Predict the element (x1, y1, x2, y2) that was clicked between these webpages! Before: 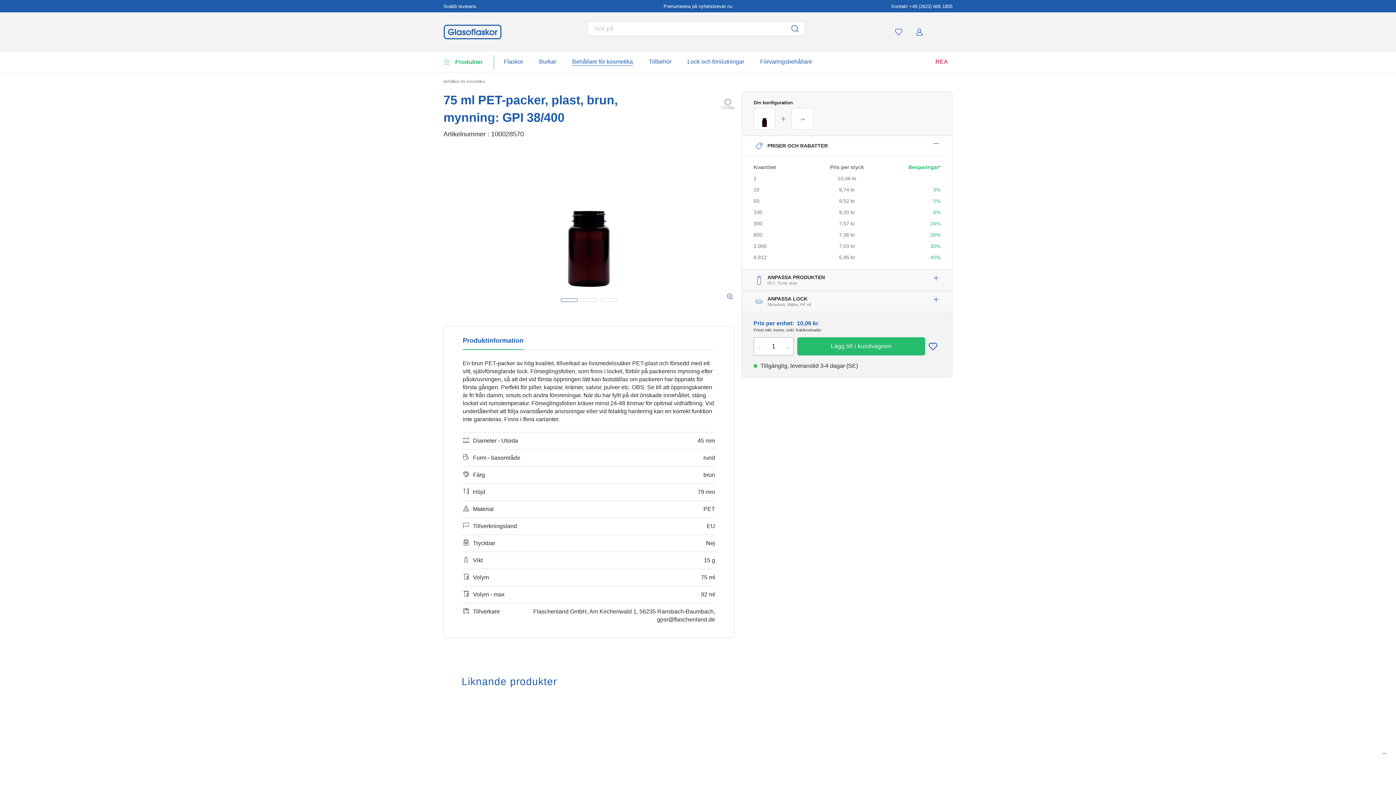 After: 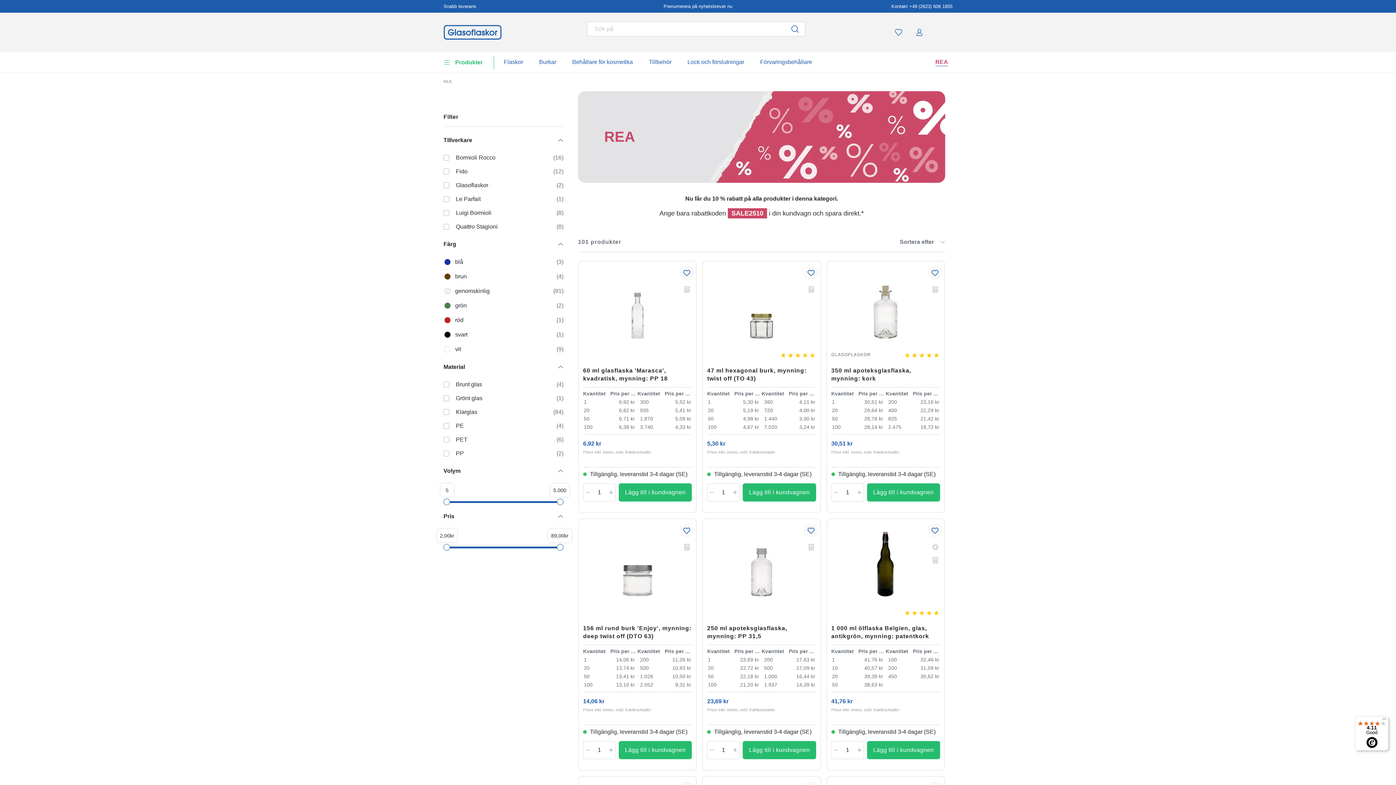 Action: label: REA bbox: (931, 51, 952, 72)